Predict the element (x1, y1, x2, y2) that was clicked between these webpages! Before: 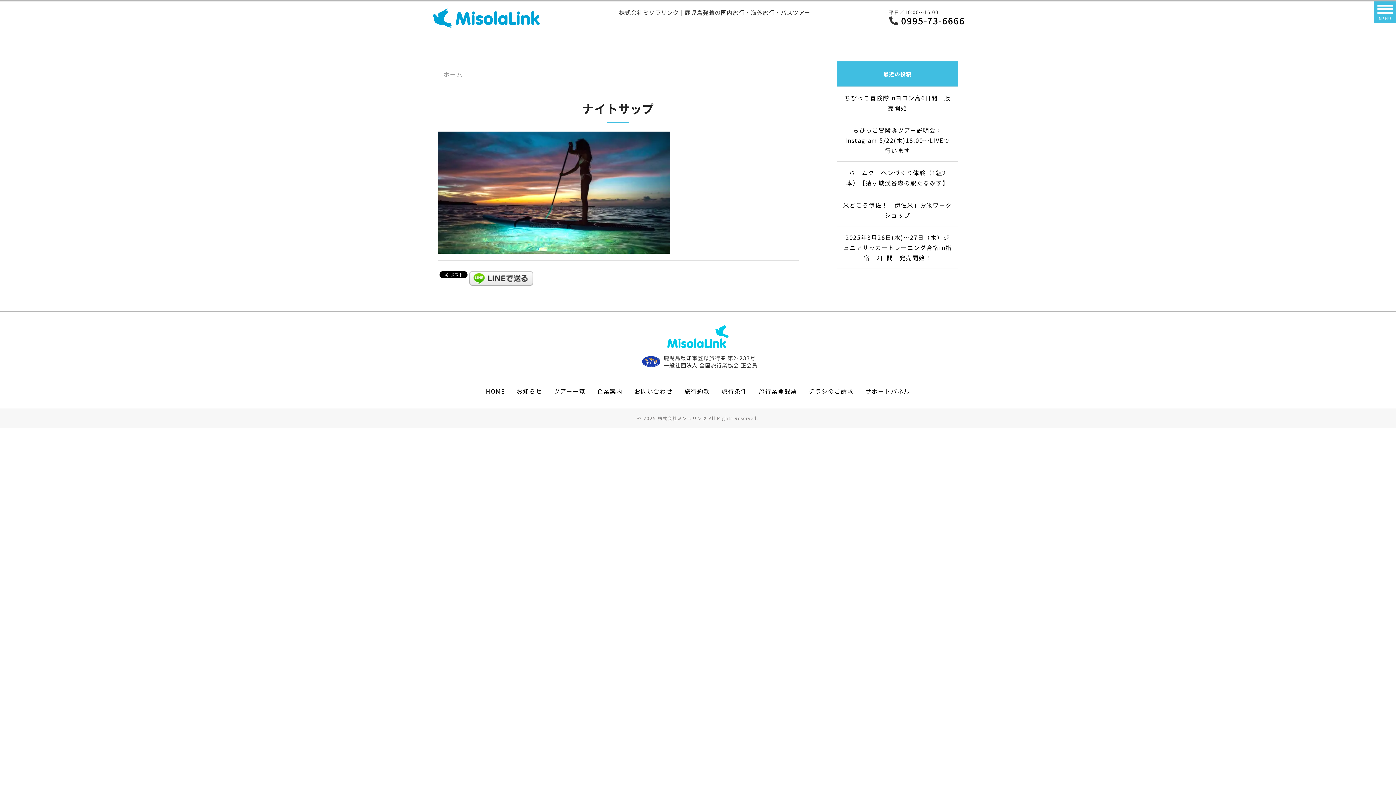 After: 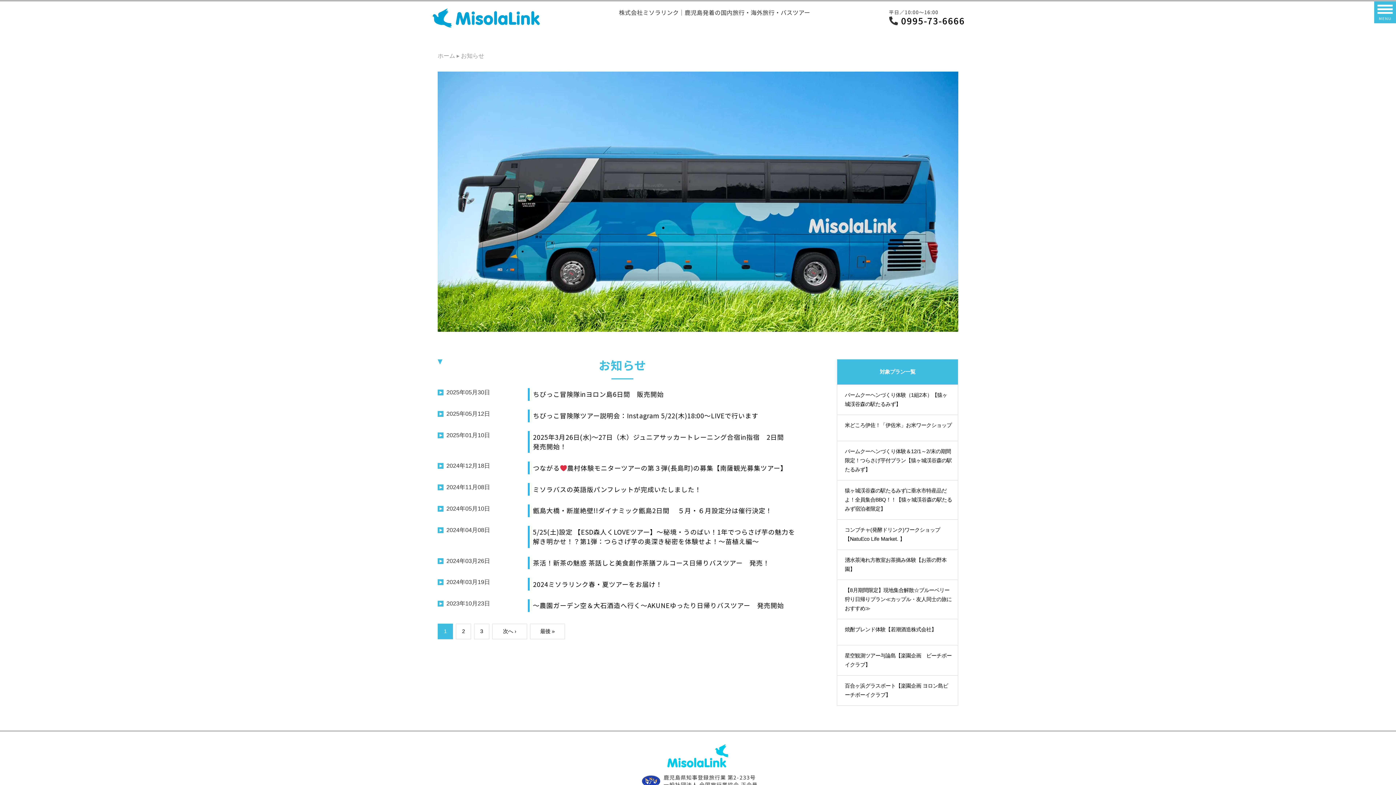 Action: bbox: (510, 383, 548, 399) label: お知らせ